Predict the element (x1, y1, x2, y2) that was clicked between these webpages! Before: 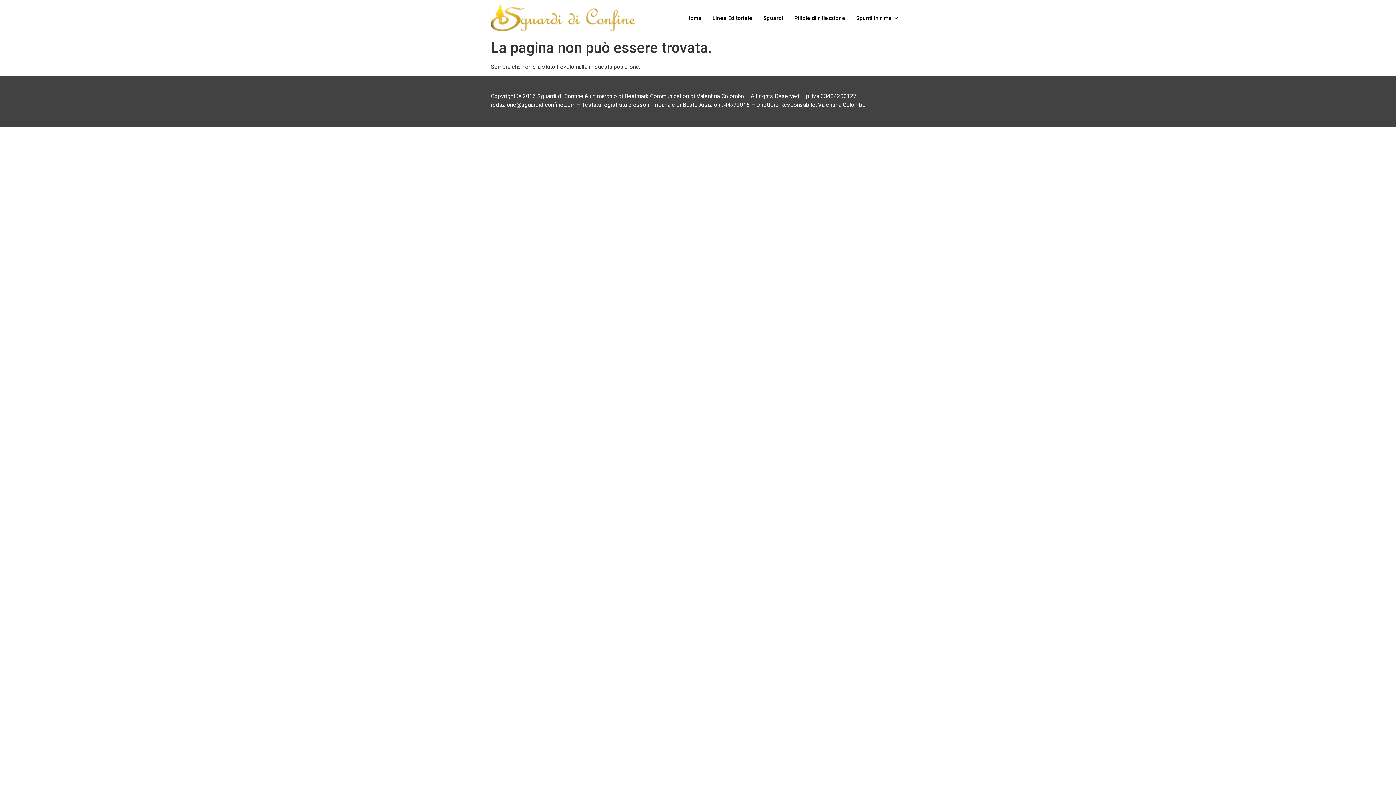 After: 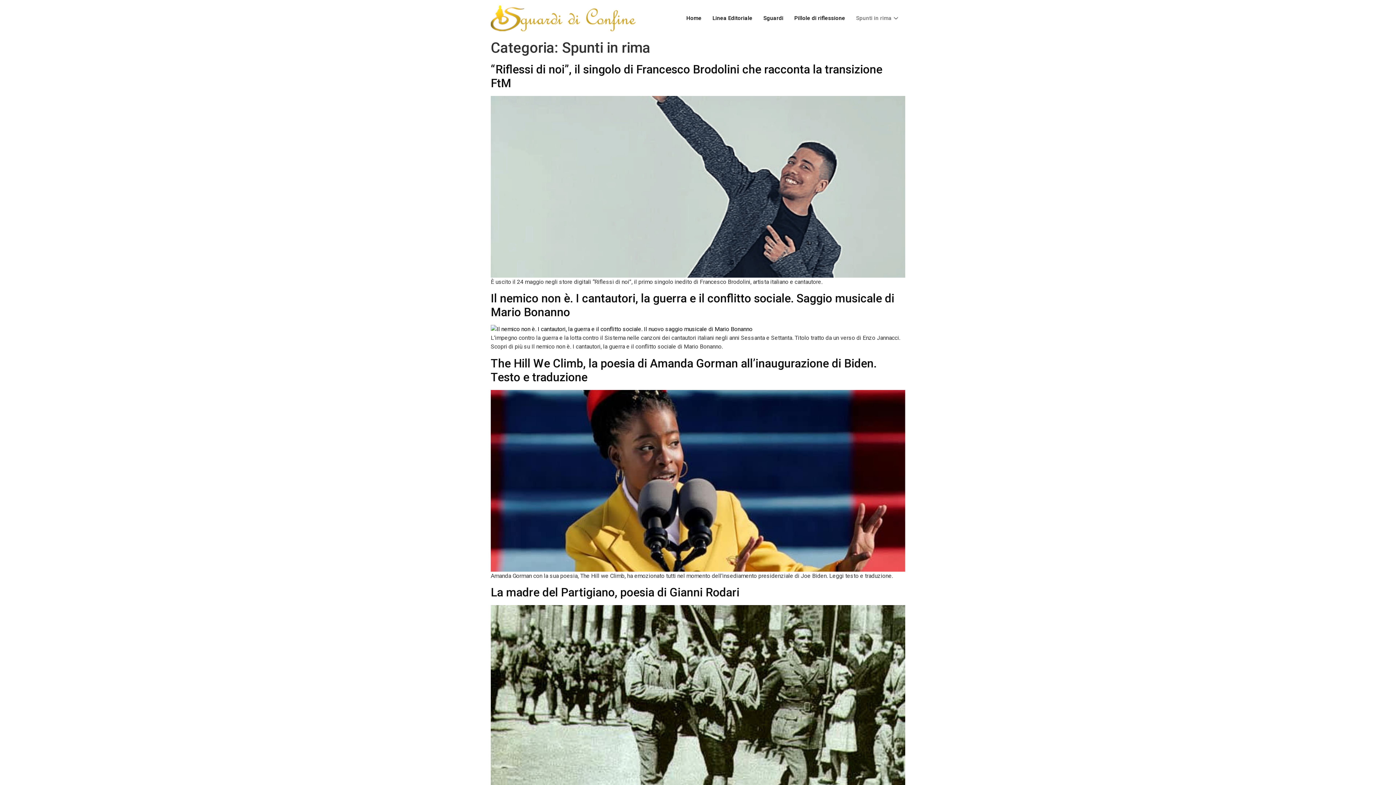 Action: bbox: (850, 3, 905, 32) label: Spunti in rima